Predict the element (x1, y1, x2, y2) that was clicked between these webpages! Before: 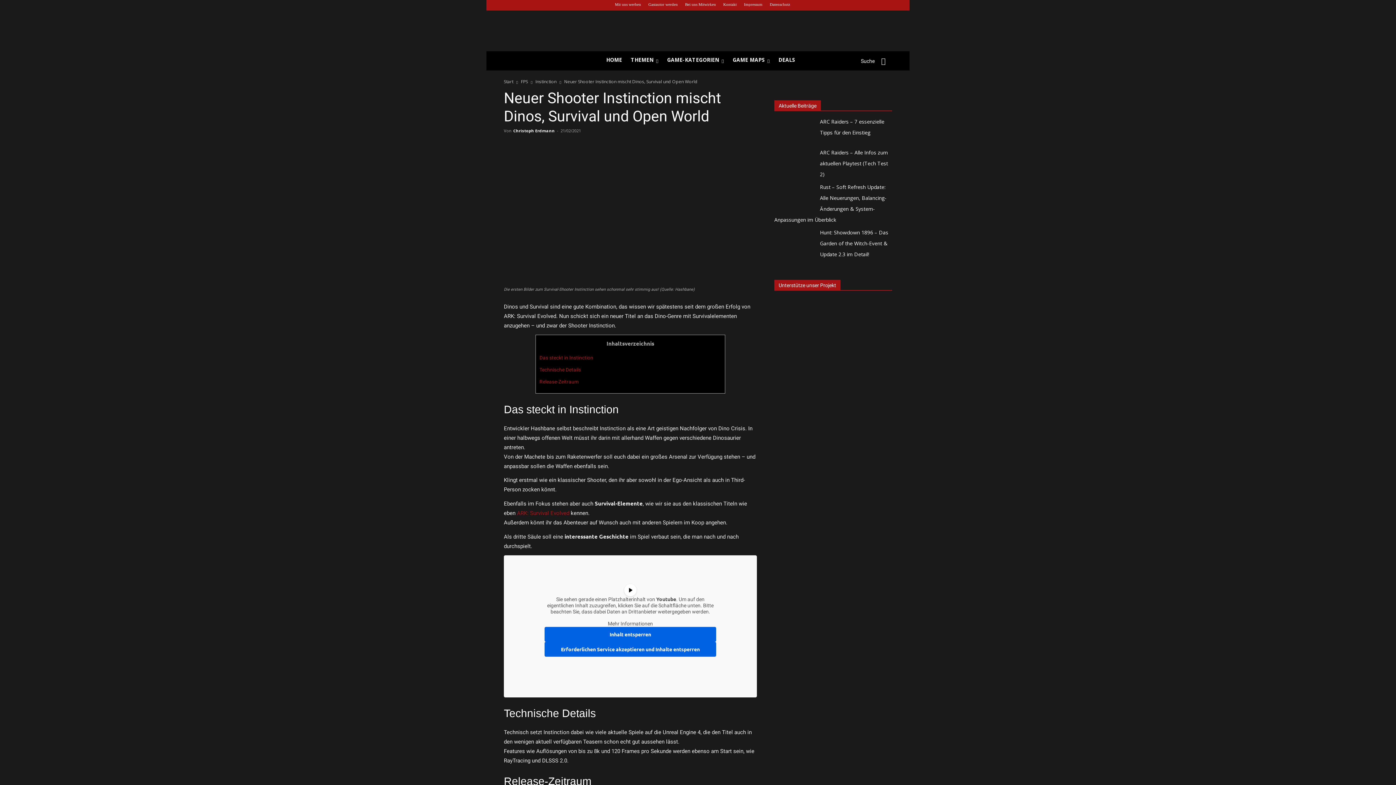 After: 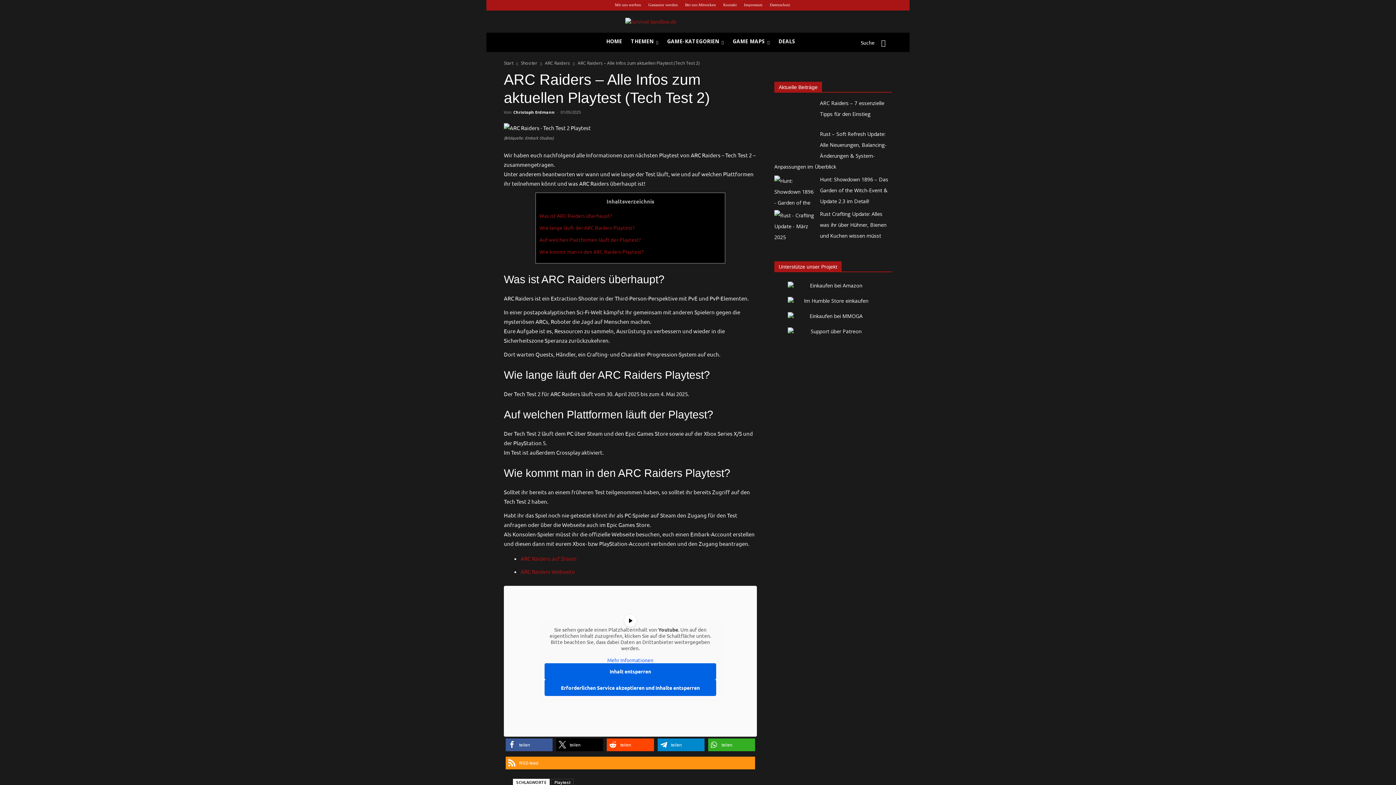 Action: label: ARC Raiders – Alle Infos zum aktuellen Playtest (Tech Test 2) bbox: (820, 148, 888, 177)